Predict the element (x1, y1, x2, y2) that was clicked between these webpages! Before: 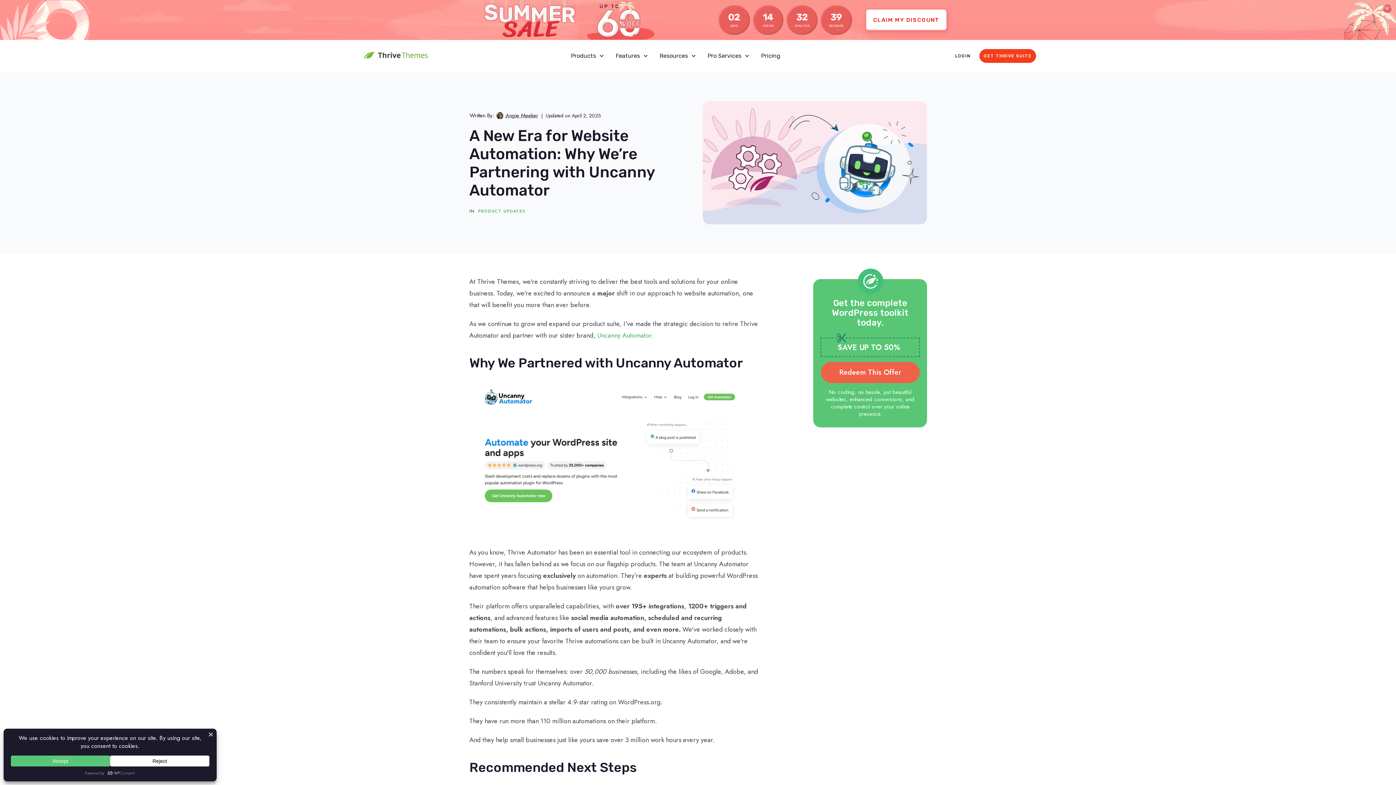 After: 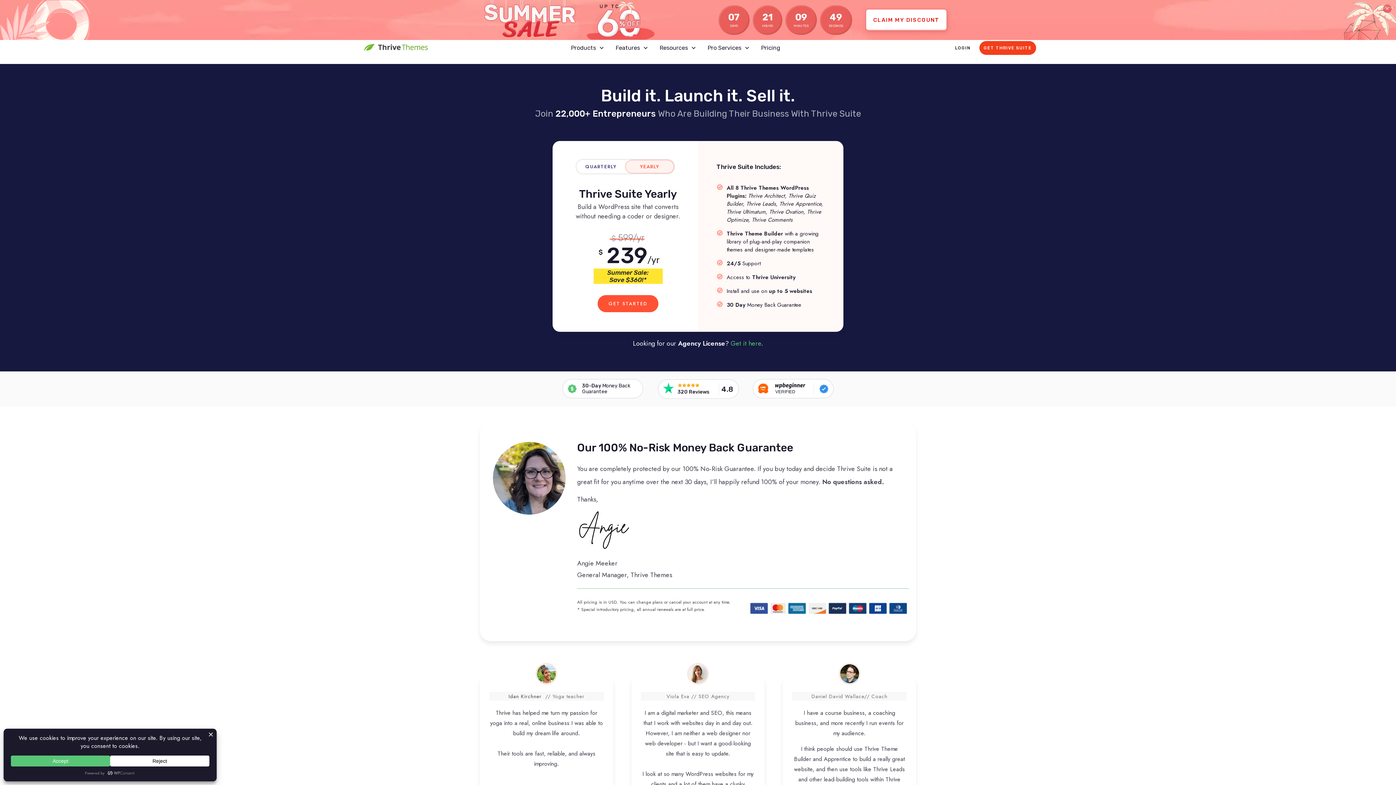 Action: label: Redeem This Offer bbox: (820, 322, 919, 343)